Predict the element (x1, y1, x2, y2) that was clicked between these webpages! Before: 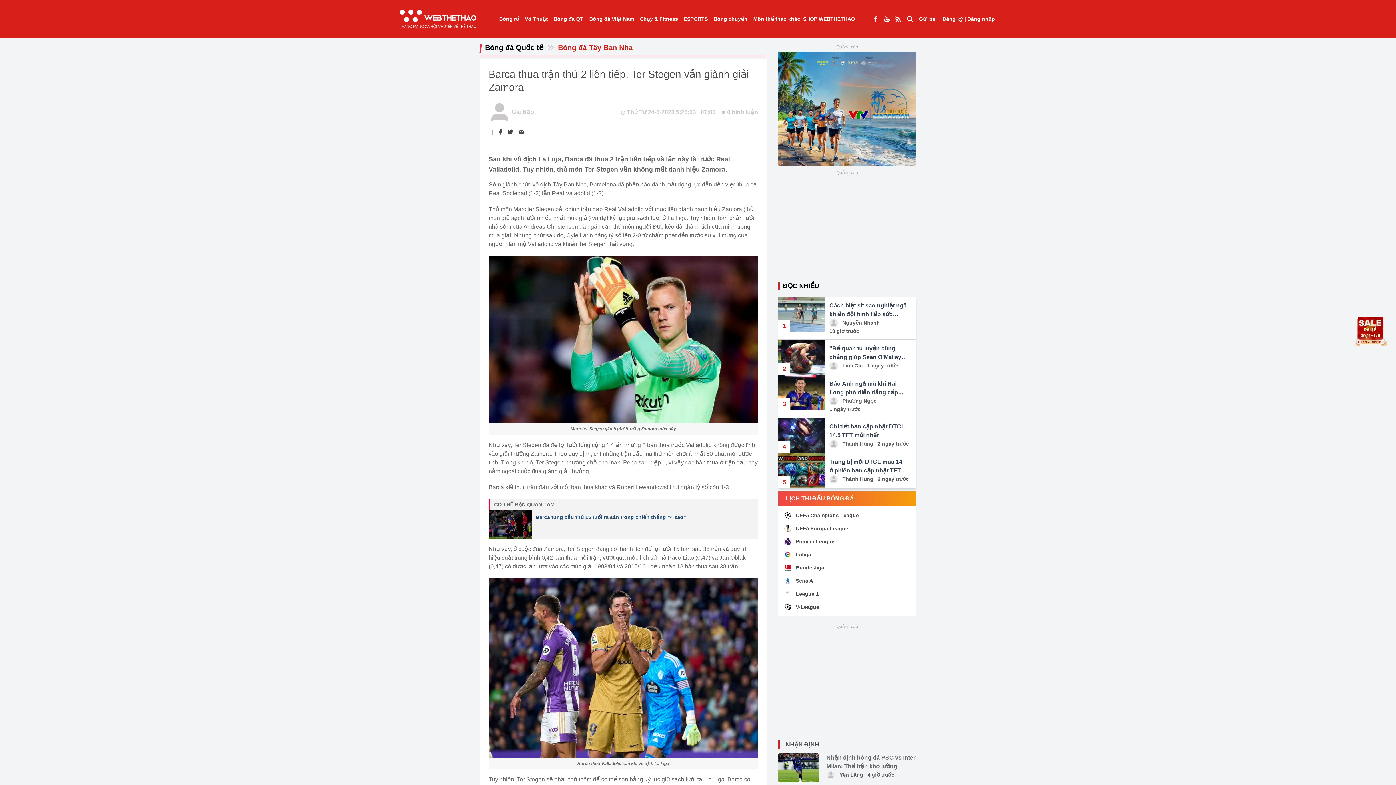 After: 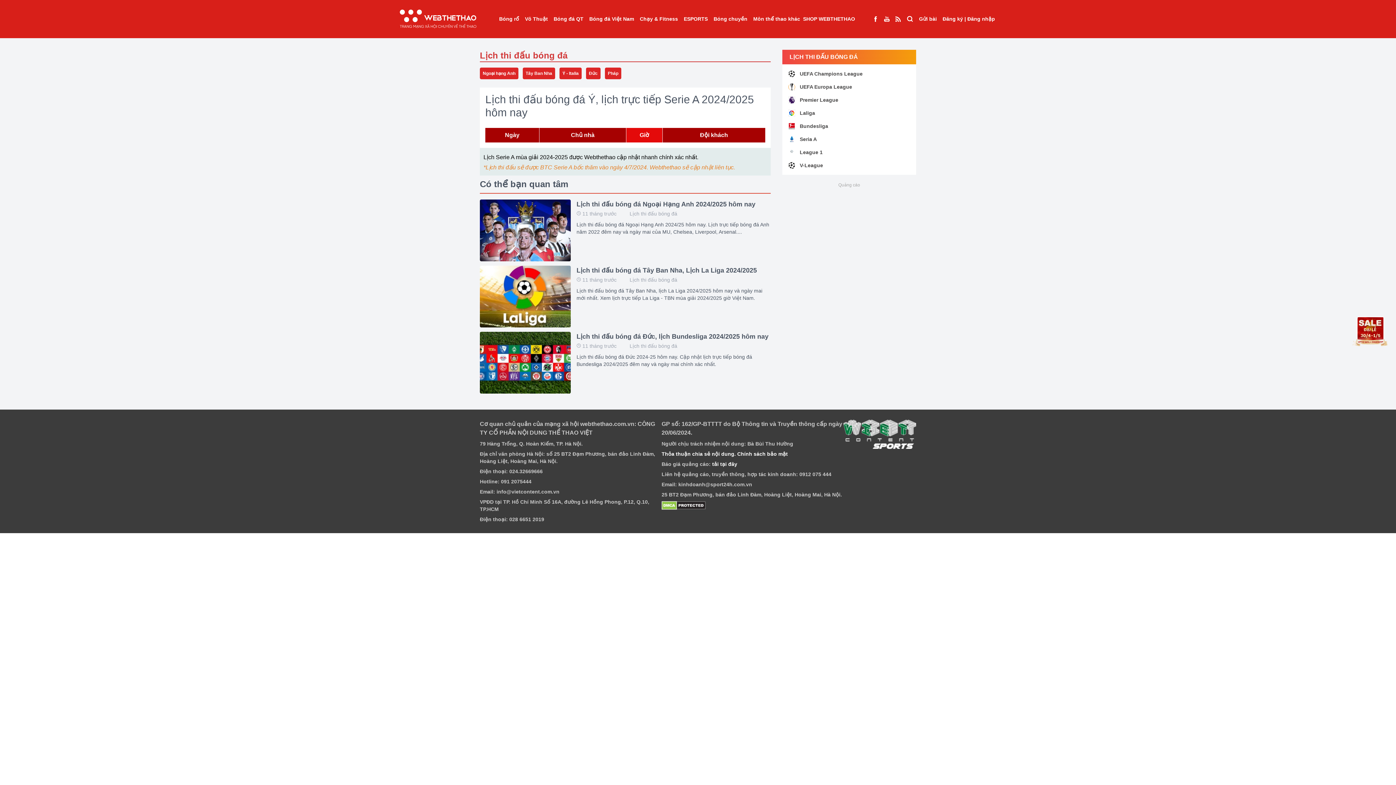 Action: label: Seria A bbox: (784, 577, 910, 584)